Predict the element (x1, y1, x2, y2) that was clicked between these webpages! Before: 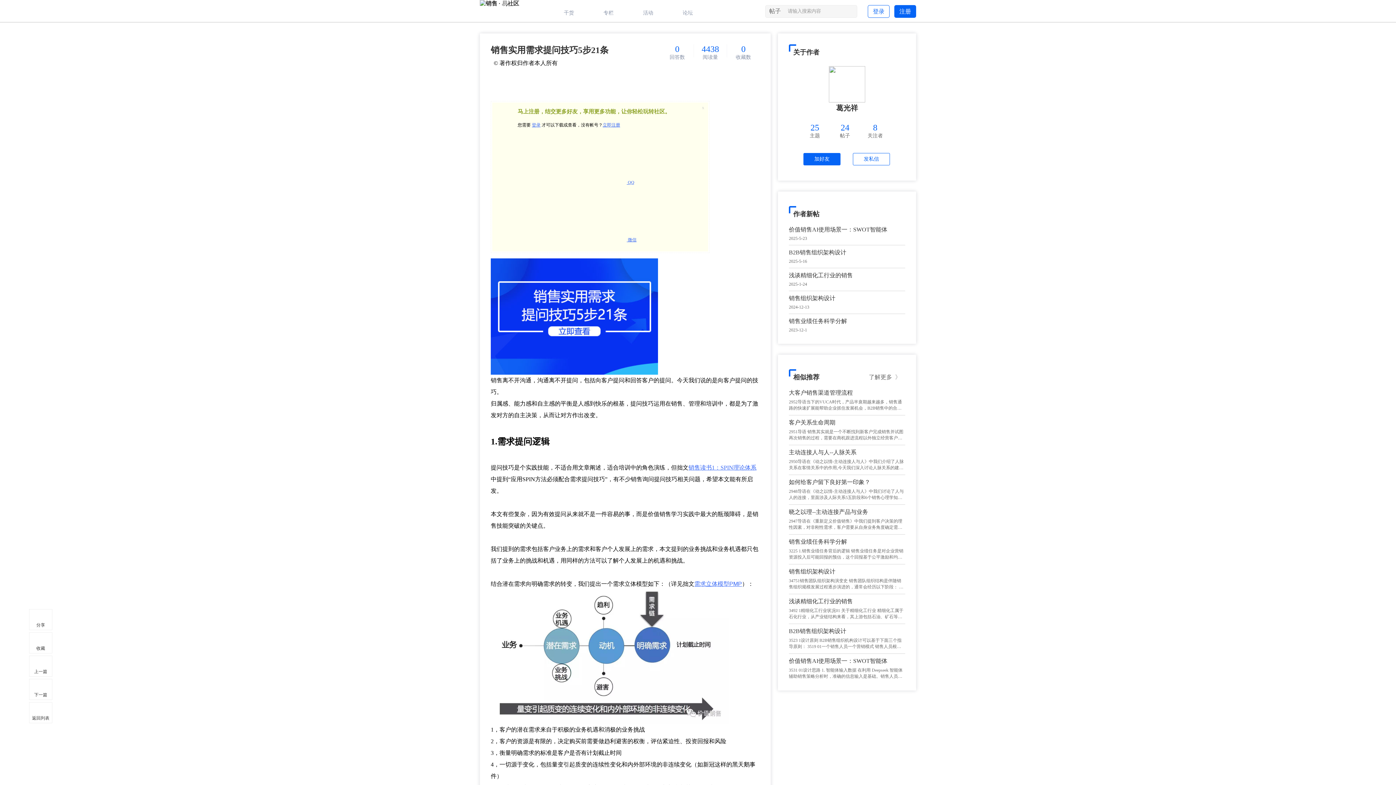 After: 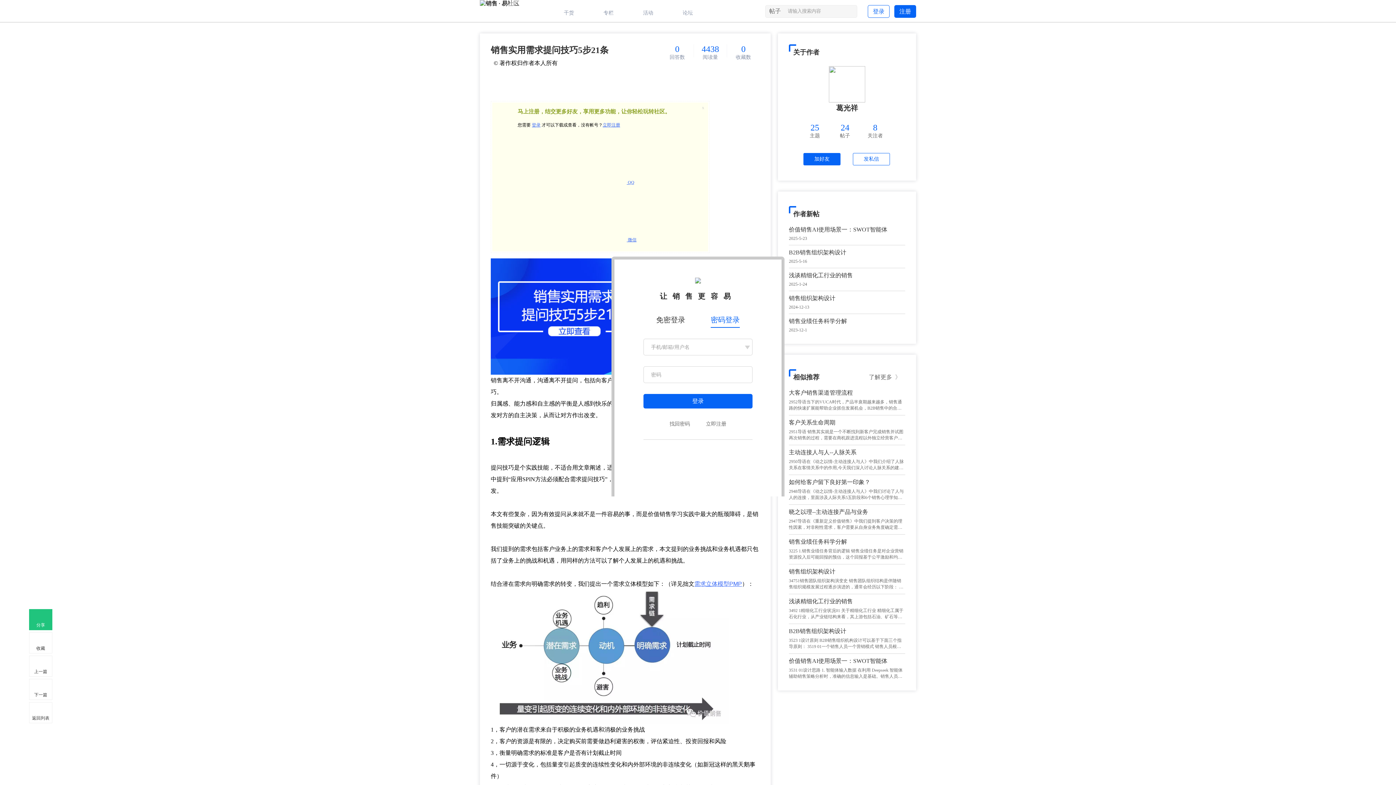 Action: label: 
               
               分享
            bbox: (29, 609, 52, 630)